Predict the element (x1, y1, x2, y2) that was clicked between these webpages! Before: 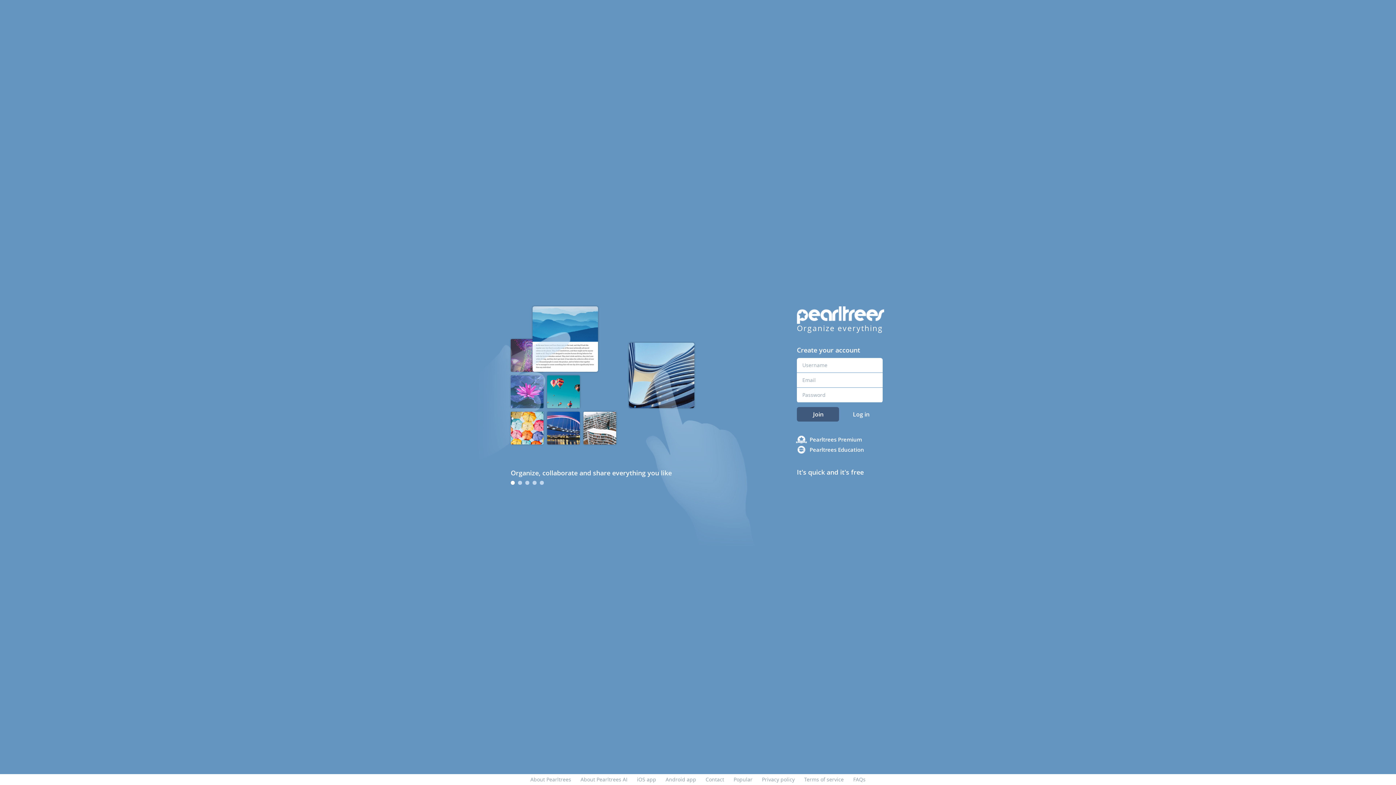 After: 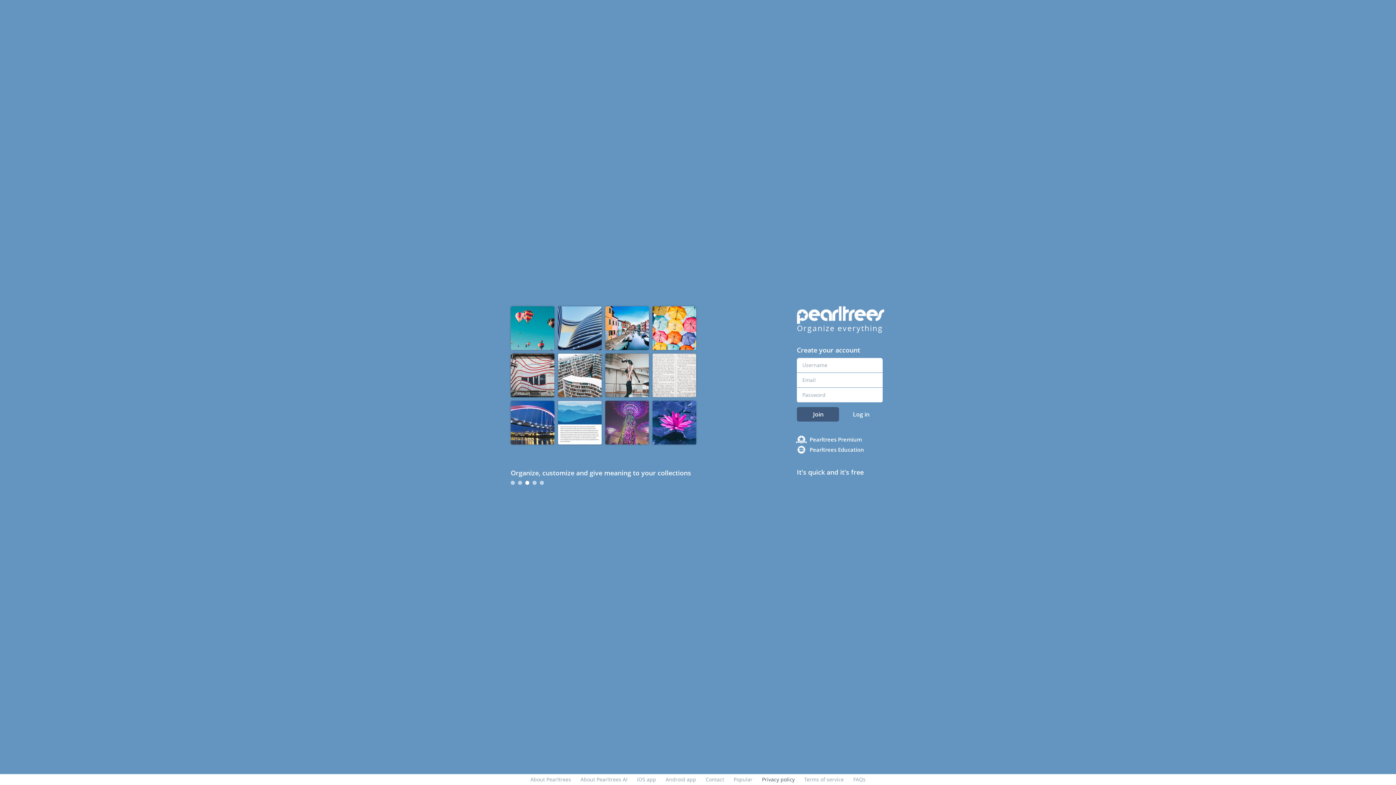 Action: bbox: (762, 776, 794, 783) label: Privacy policy